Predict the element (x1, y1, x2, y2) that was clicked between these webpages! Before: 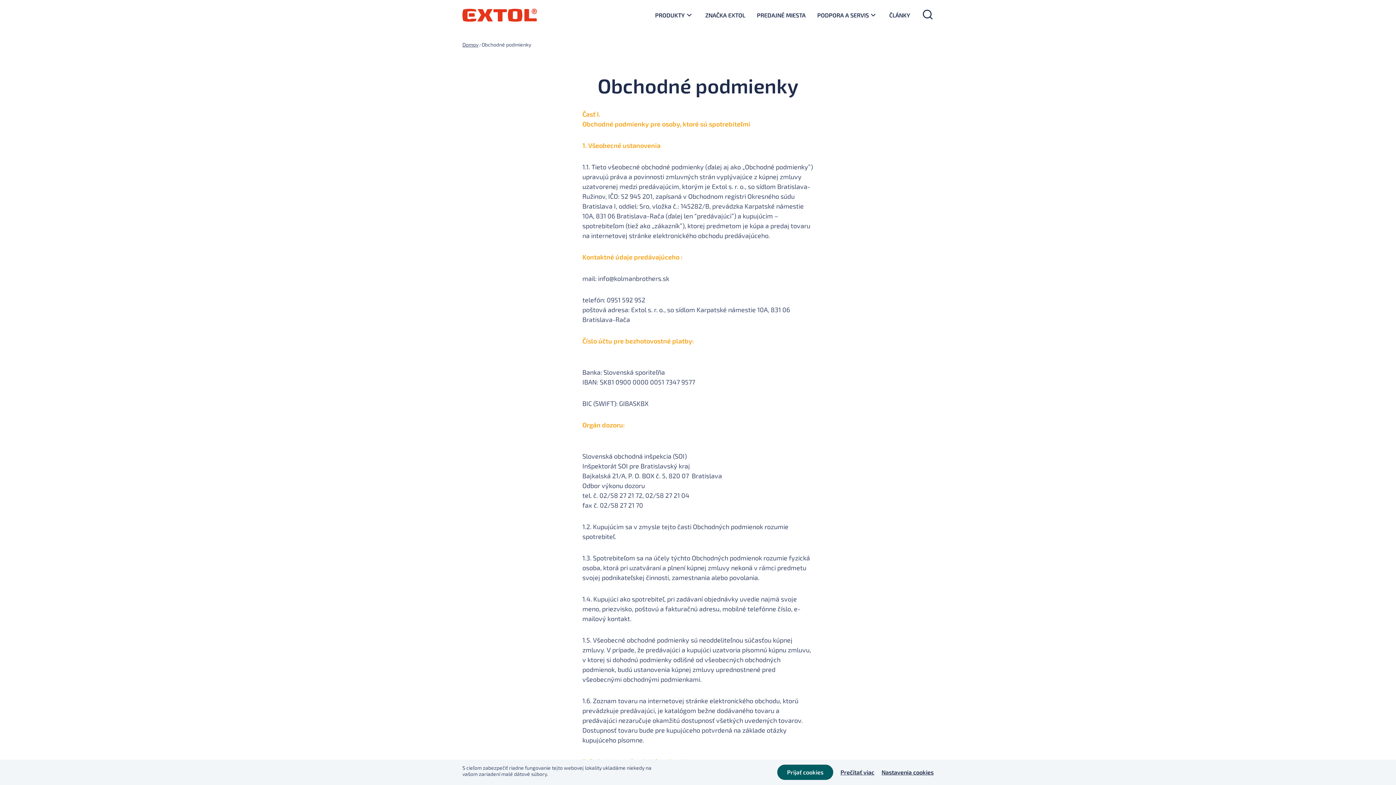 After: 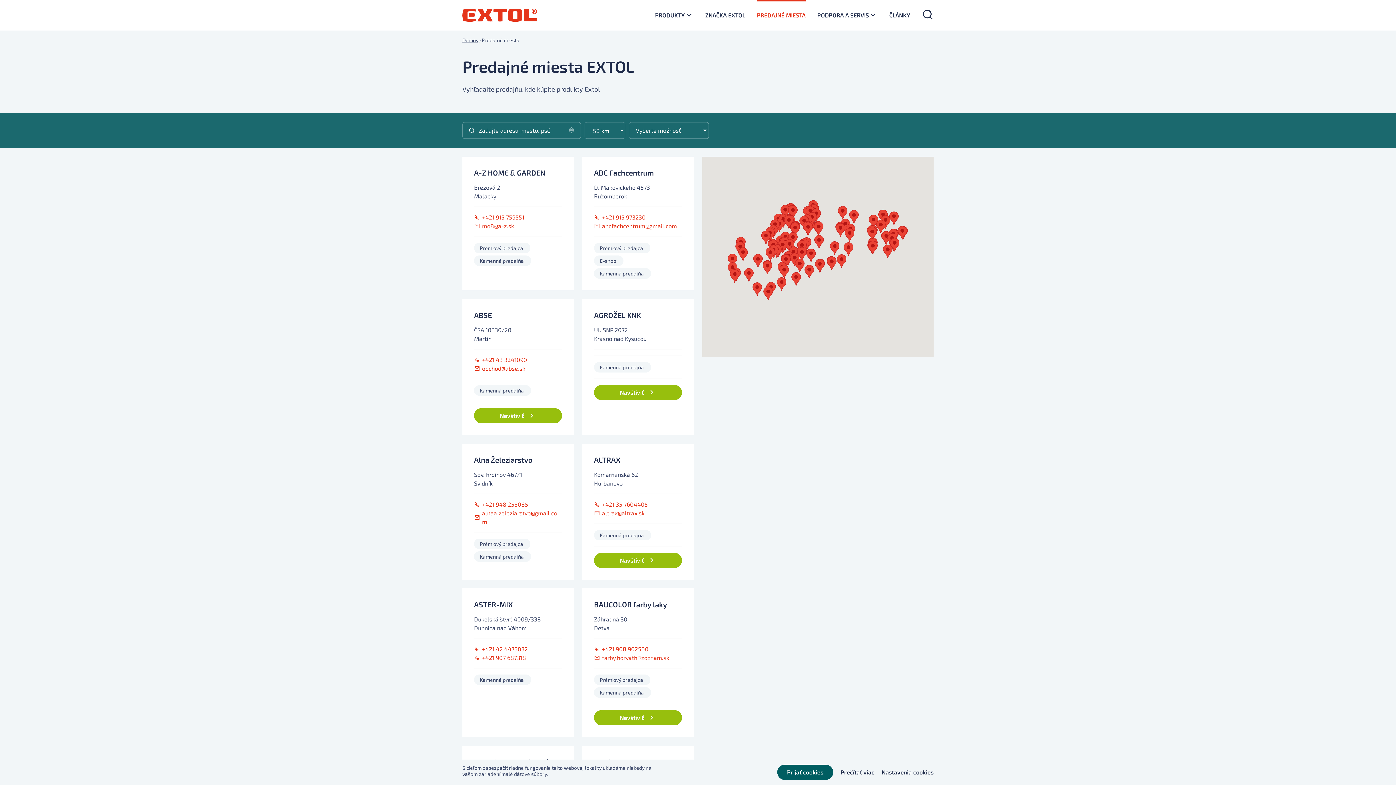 Action: label: PREDAJNÉ MIESTA bbox: (757, 0, 805, 30)